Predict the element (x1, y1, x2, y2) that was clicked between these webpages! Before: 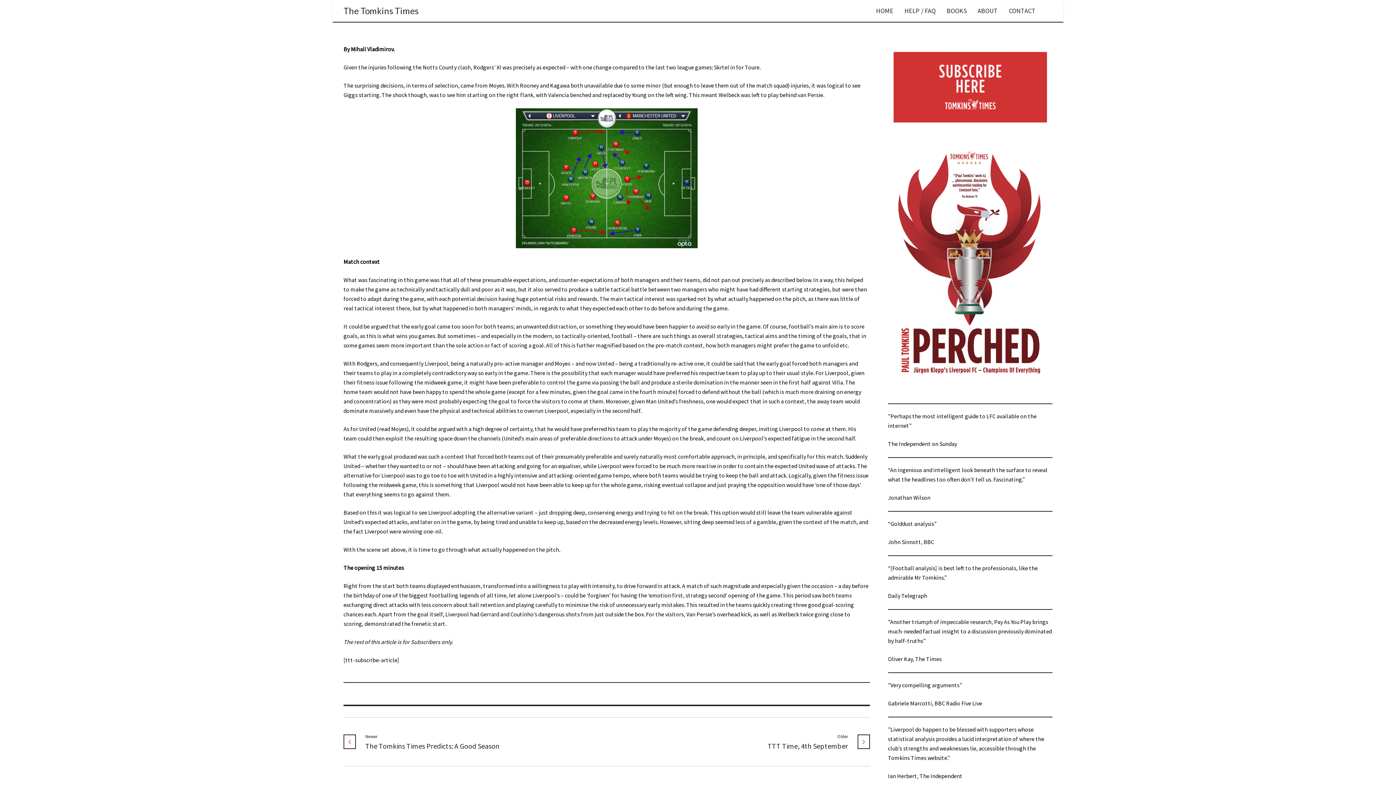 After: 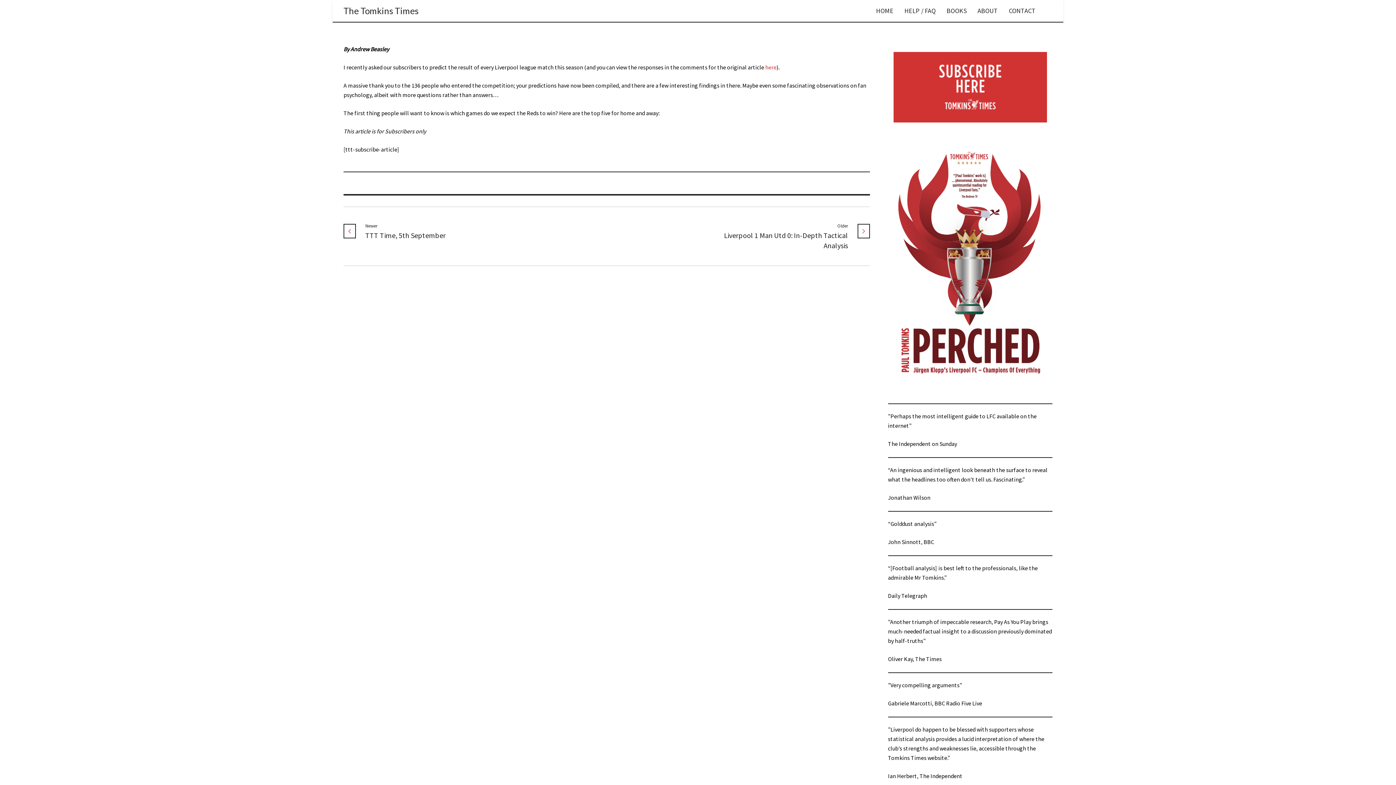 Action: label: Newer
The Tomkins Times Predicts: A Good Season bbox: (343, 732, 519, 751)